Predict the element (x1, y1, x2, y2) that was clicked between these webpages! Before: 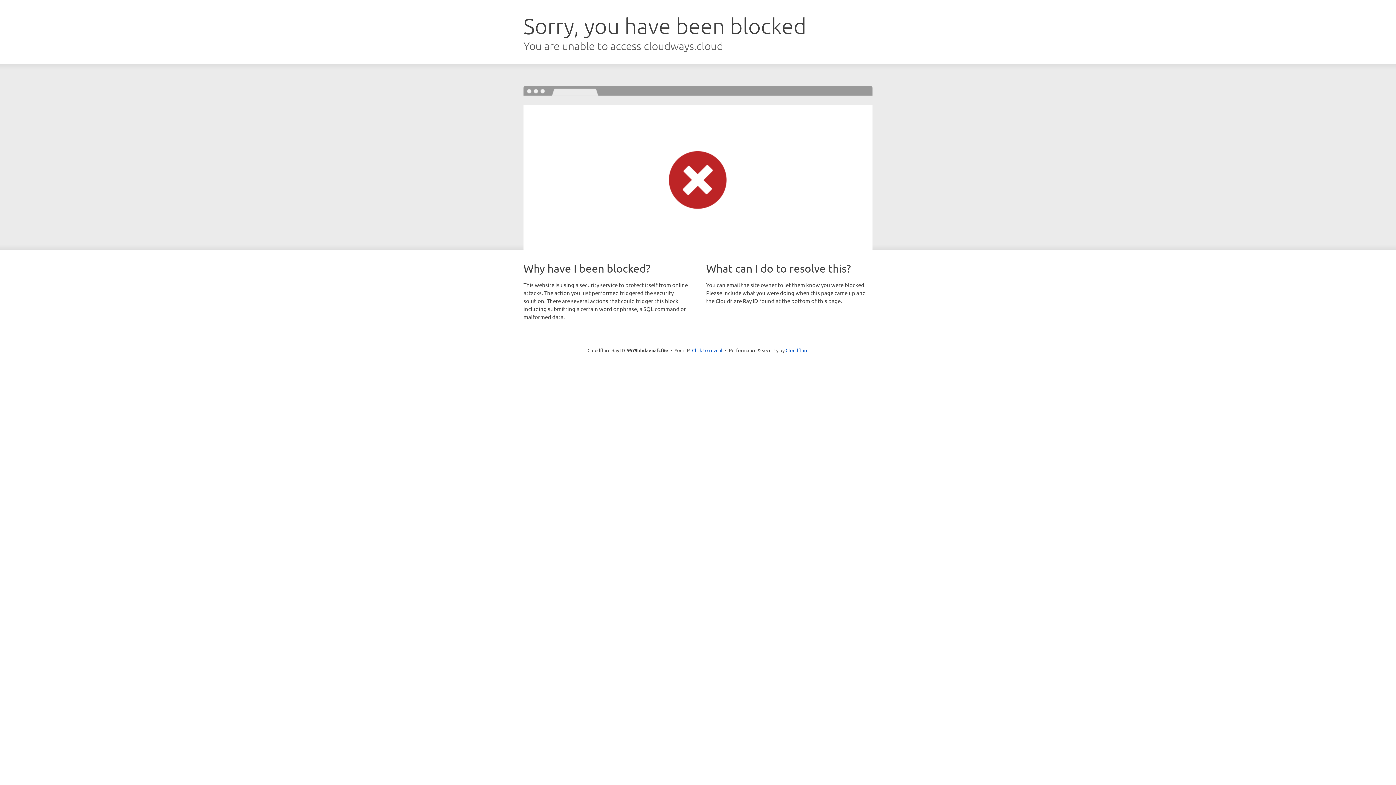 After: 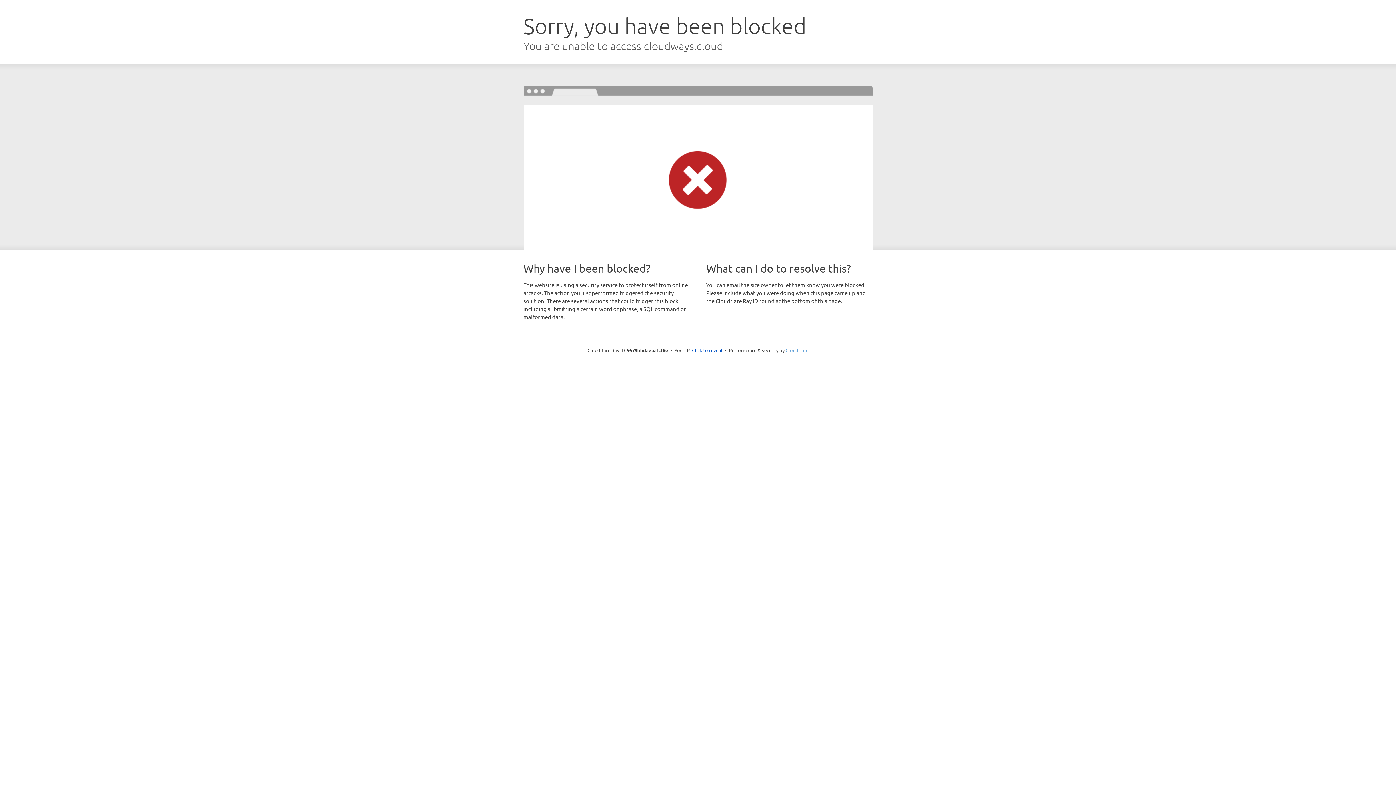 Action: bbox: (785, 347, 808, 353) label: Cloudflare